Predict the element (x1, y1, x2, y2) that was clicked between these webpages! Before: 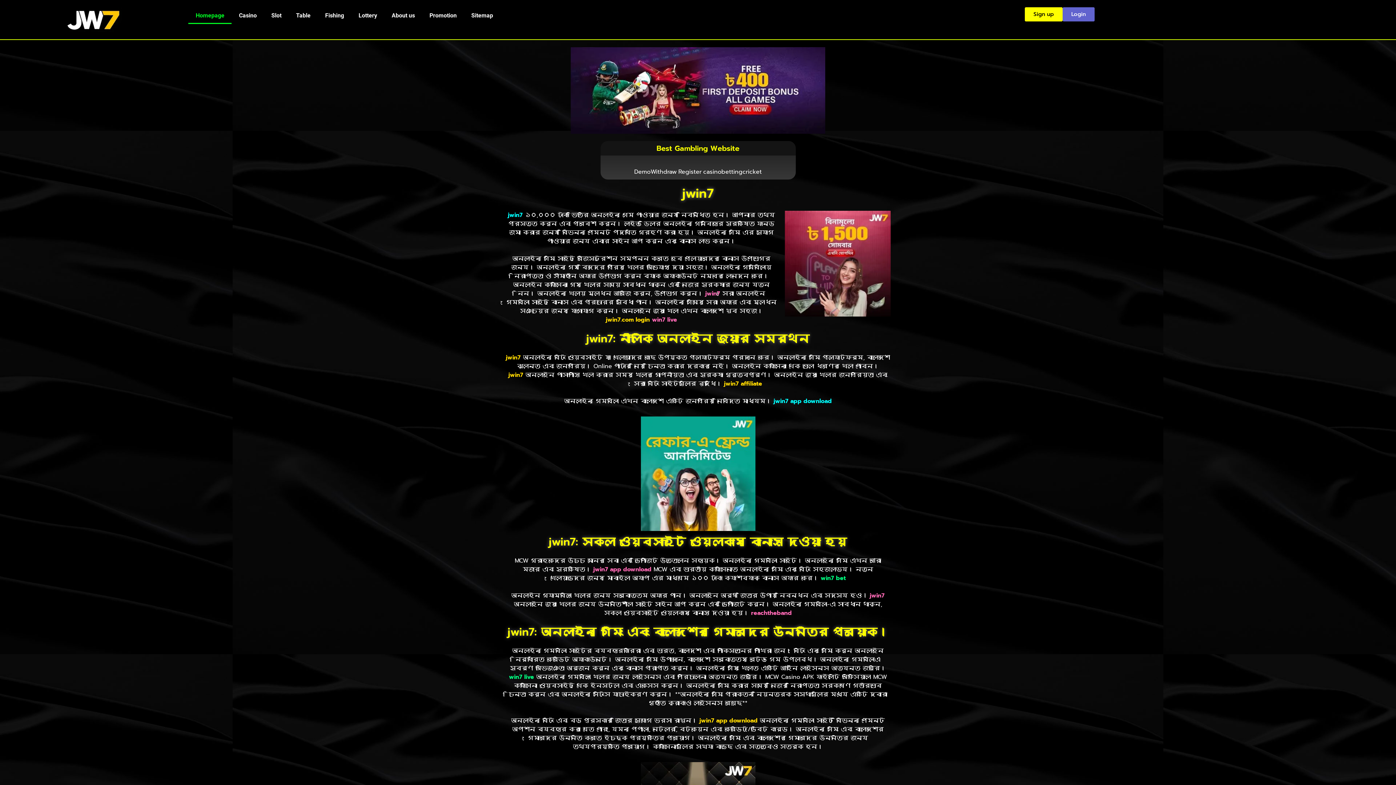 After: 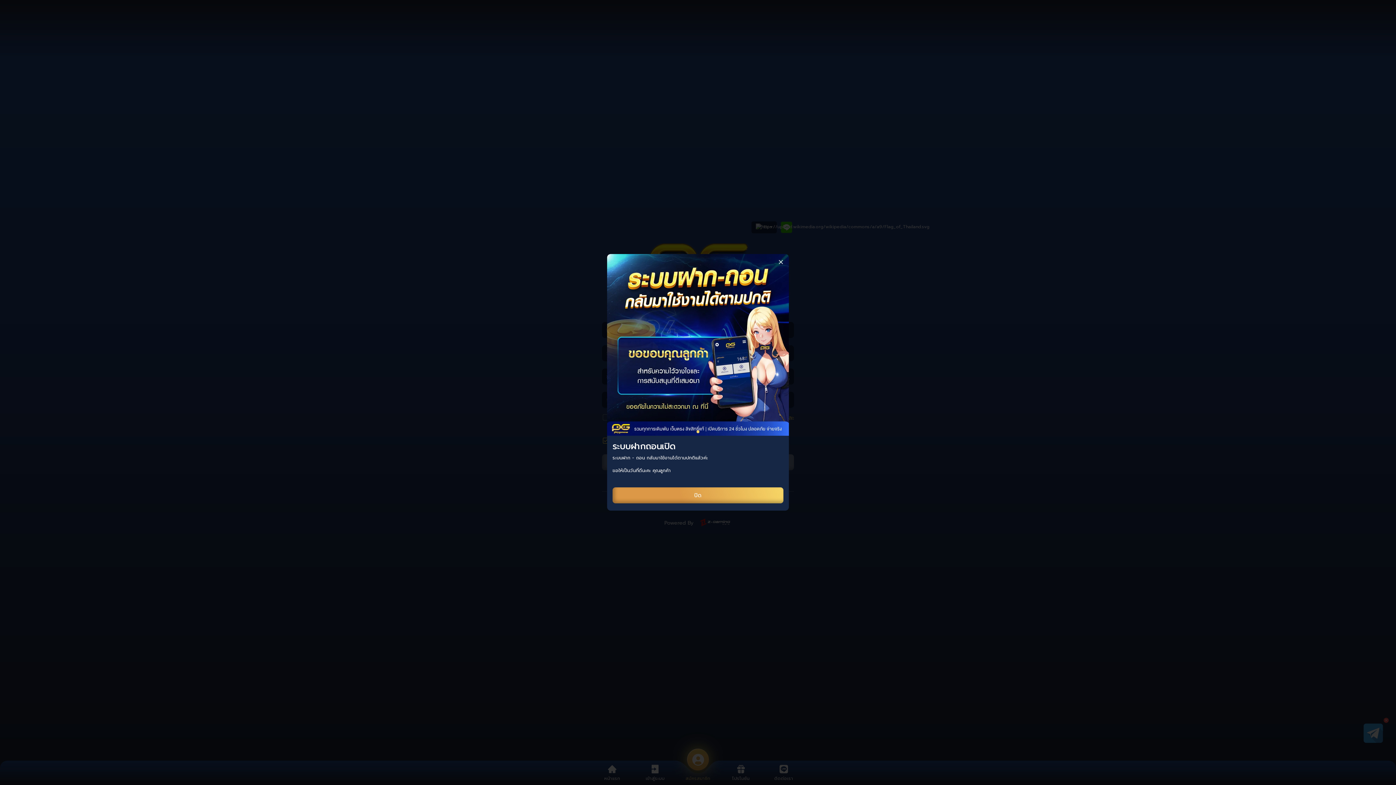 Action: label: Slot bbox: (264, 7, 288, 24)